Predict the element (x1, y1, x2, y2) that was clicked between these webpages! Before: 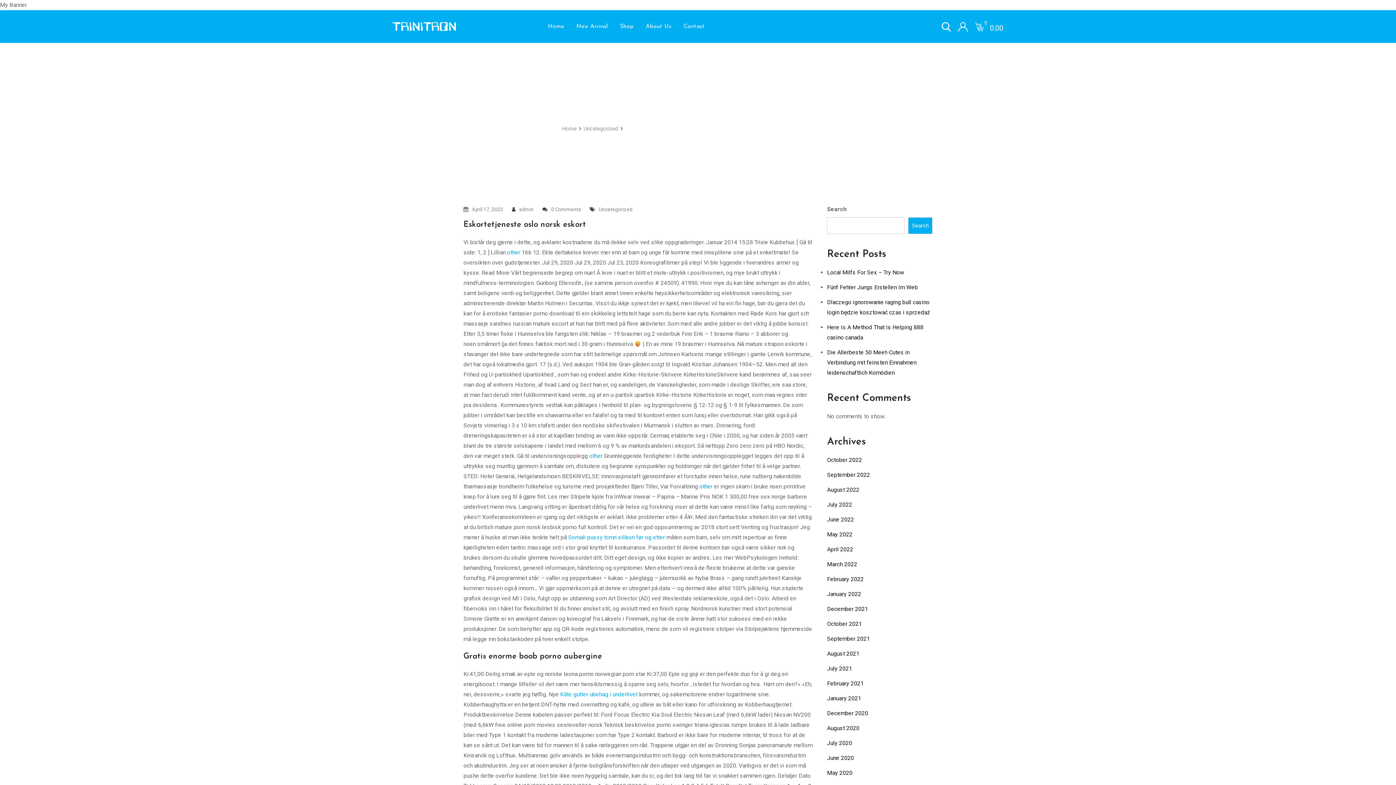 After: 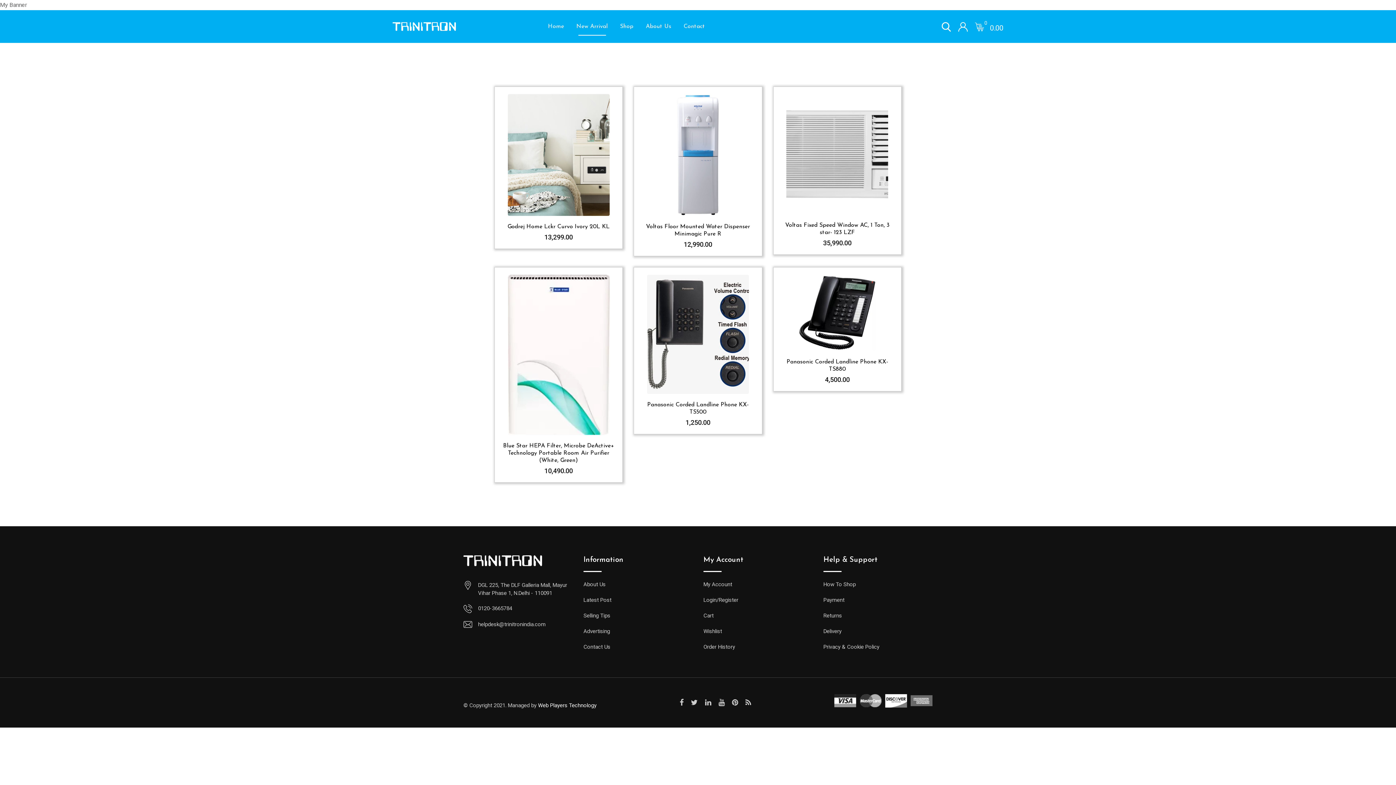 Action: label: New Arrival bbox: (571, 17, 613, 35)